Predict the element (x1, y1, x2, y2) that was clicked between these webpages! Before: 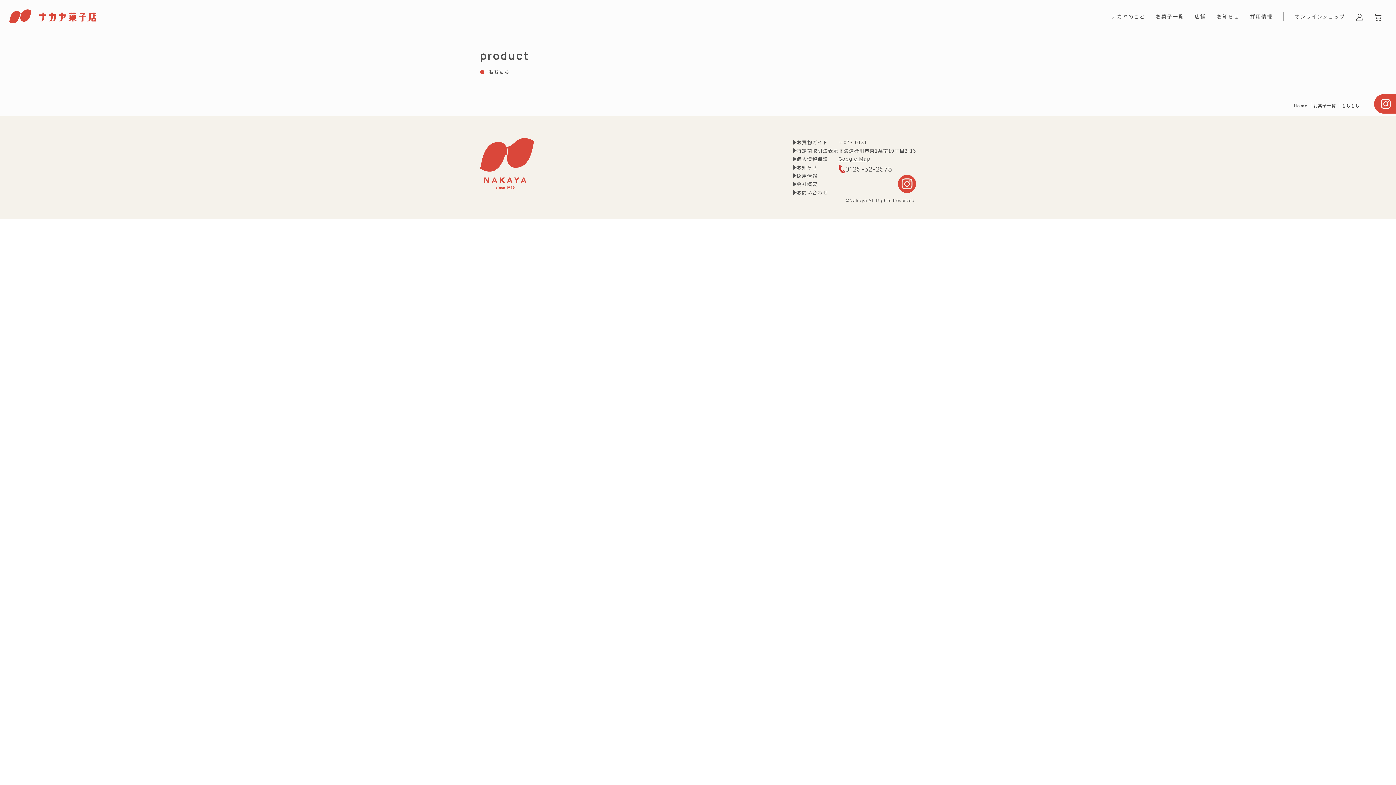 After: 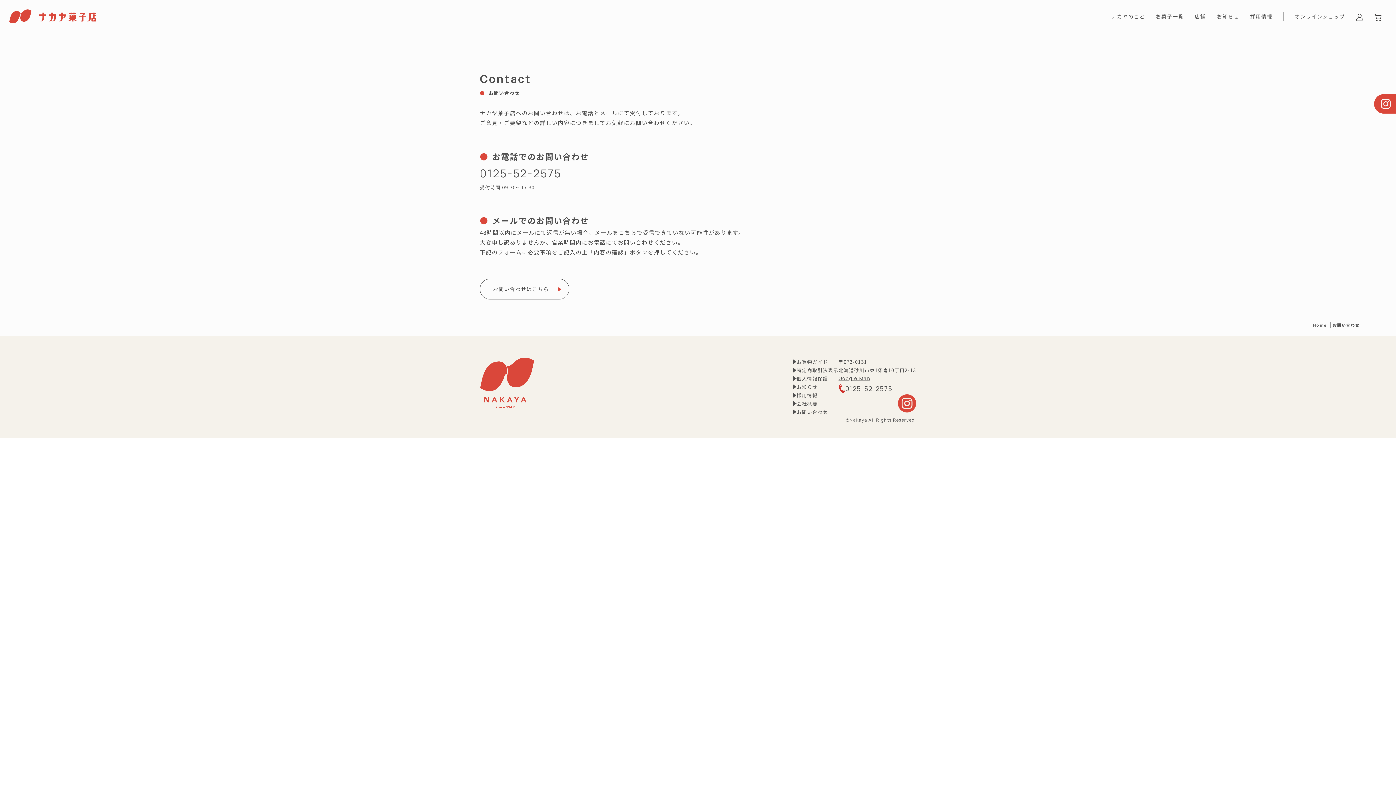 Action: label: お問い合わせ bbox: (793, 188, 838, 196)